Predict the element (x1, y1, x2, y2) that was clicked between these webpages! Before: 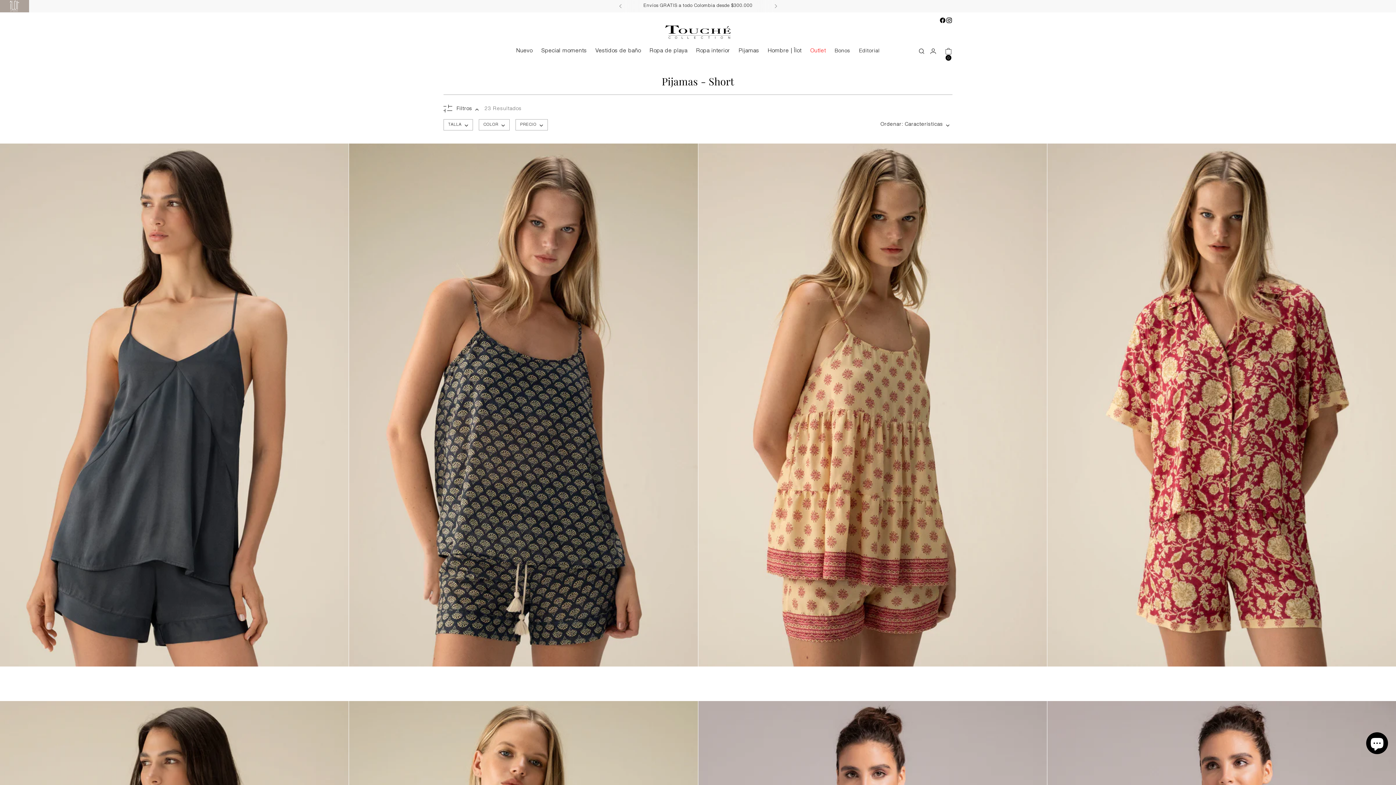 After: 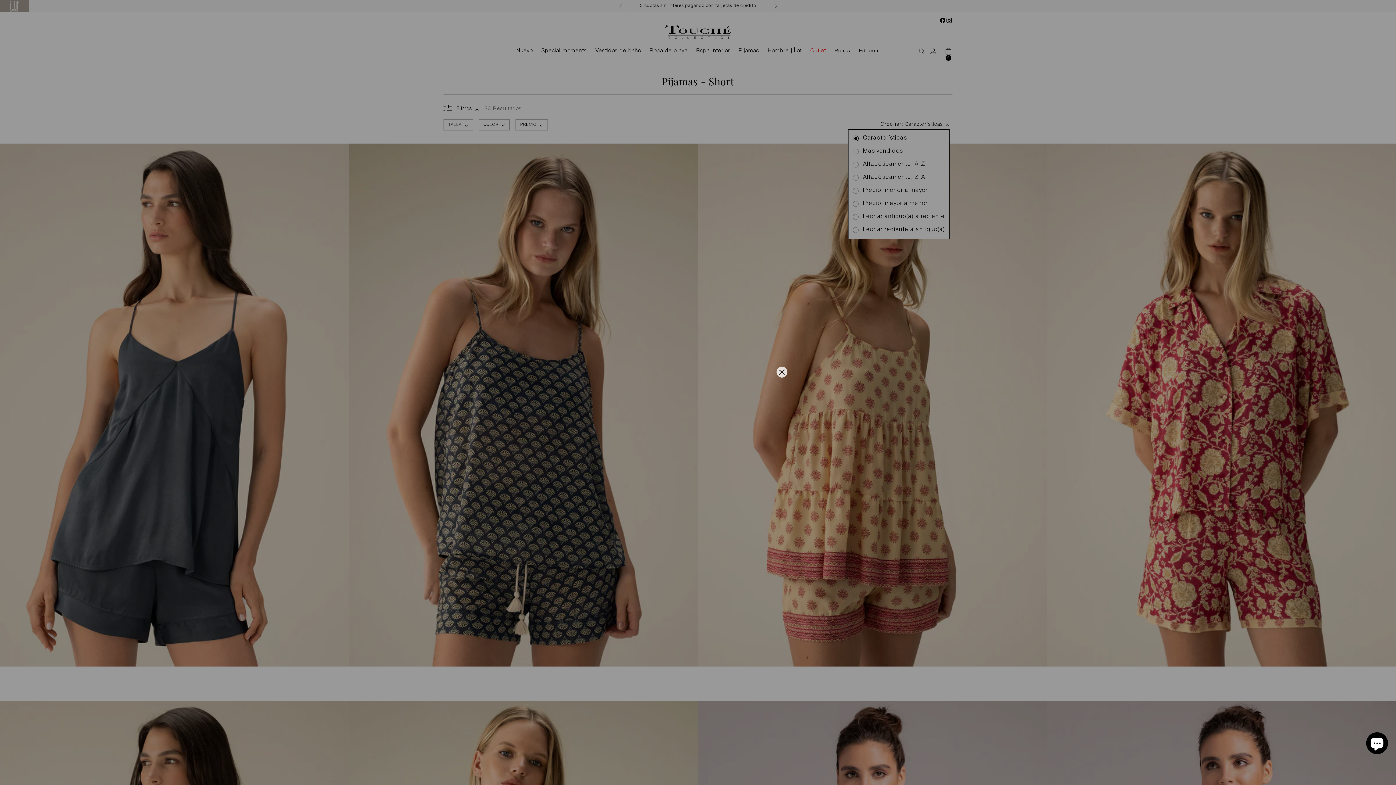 Action: label: Ordenar: Características bbox: (880, 120, 949, 129)